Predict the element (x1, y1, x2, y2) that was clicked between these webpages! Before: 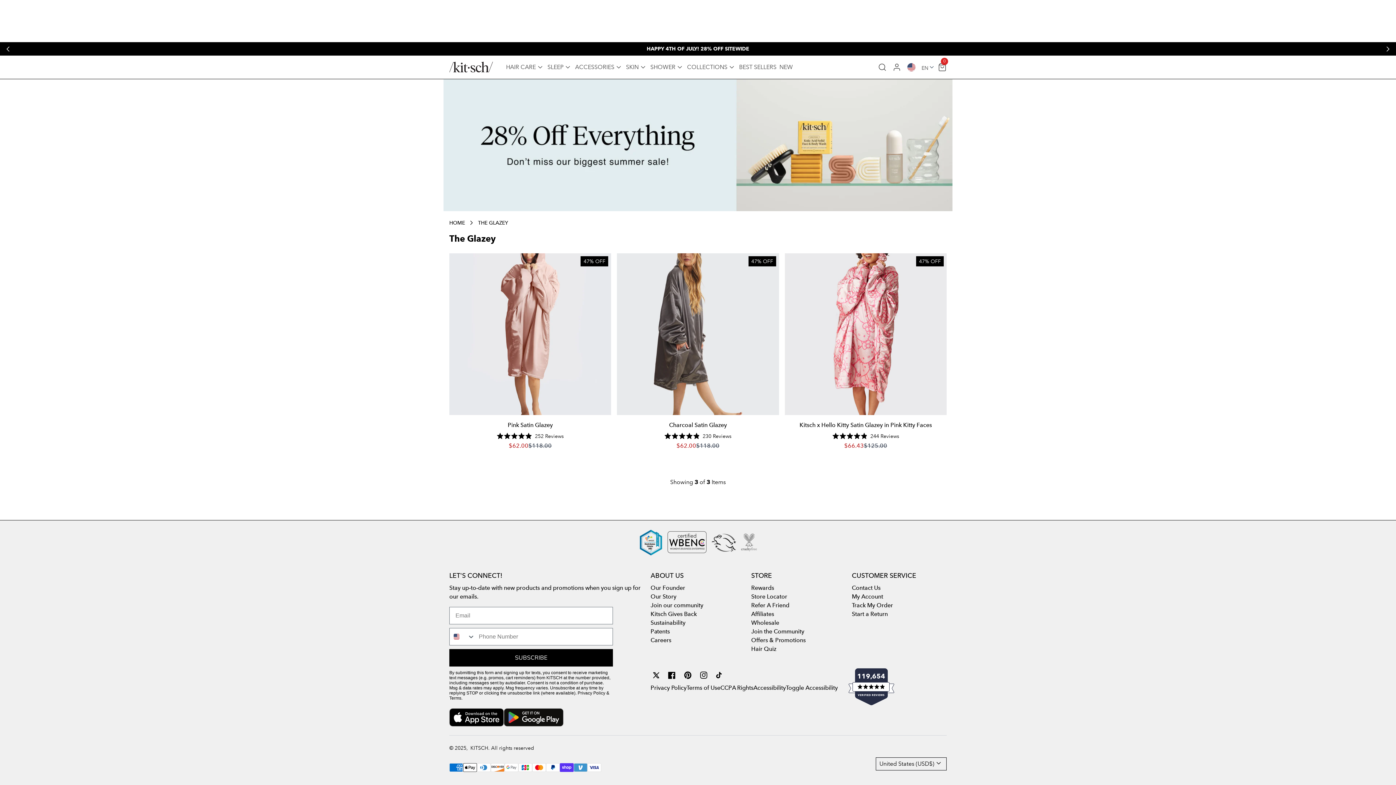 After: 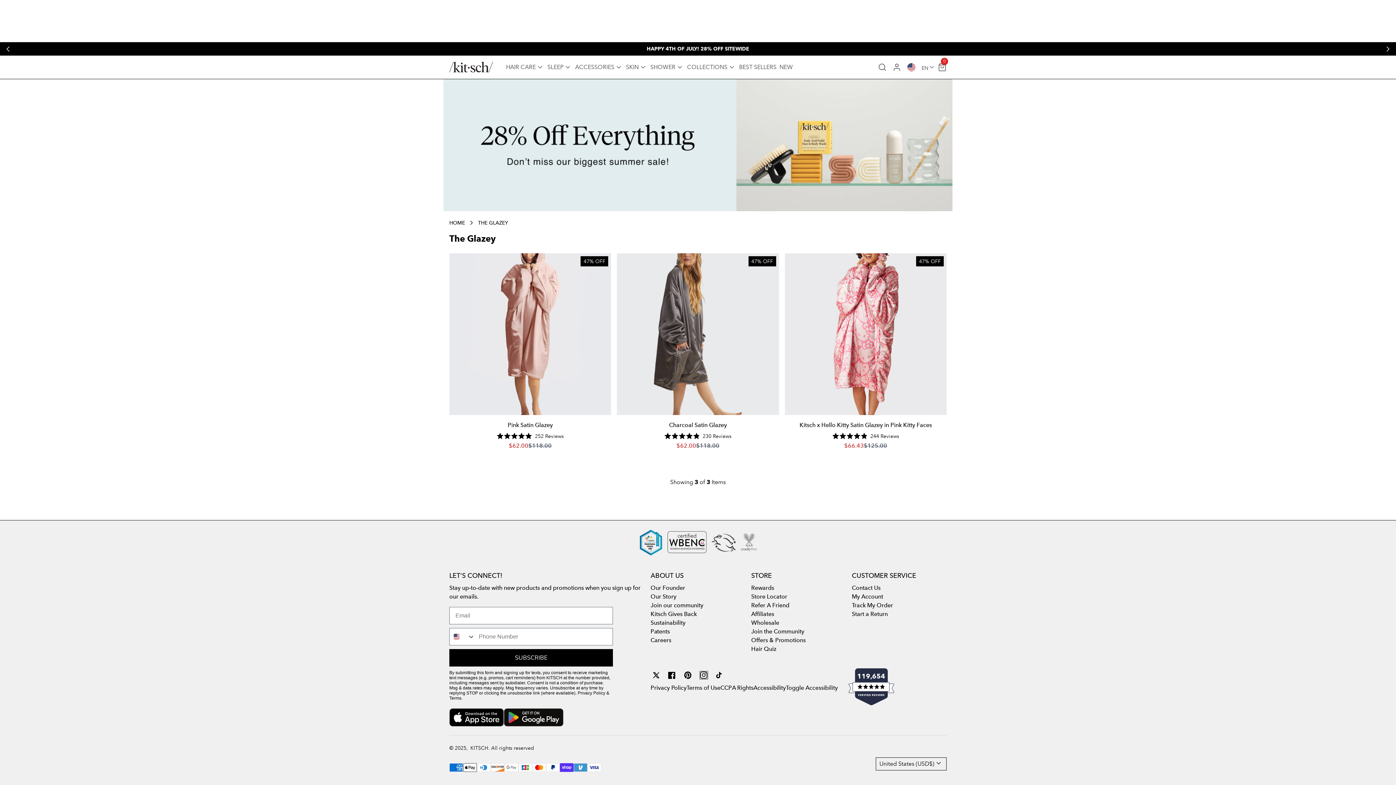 Action: label: Instagram bbox: (700, 672, 707, 679)